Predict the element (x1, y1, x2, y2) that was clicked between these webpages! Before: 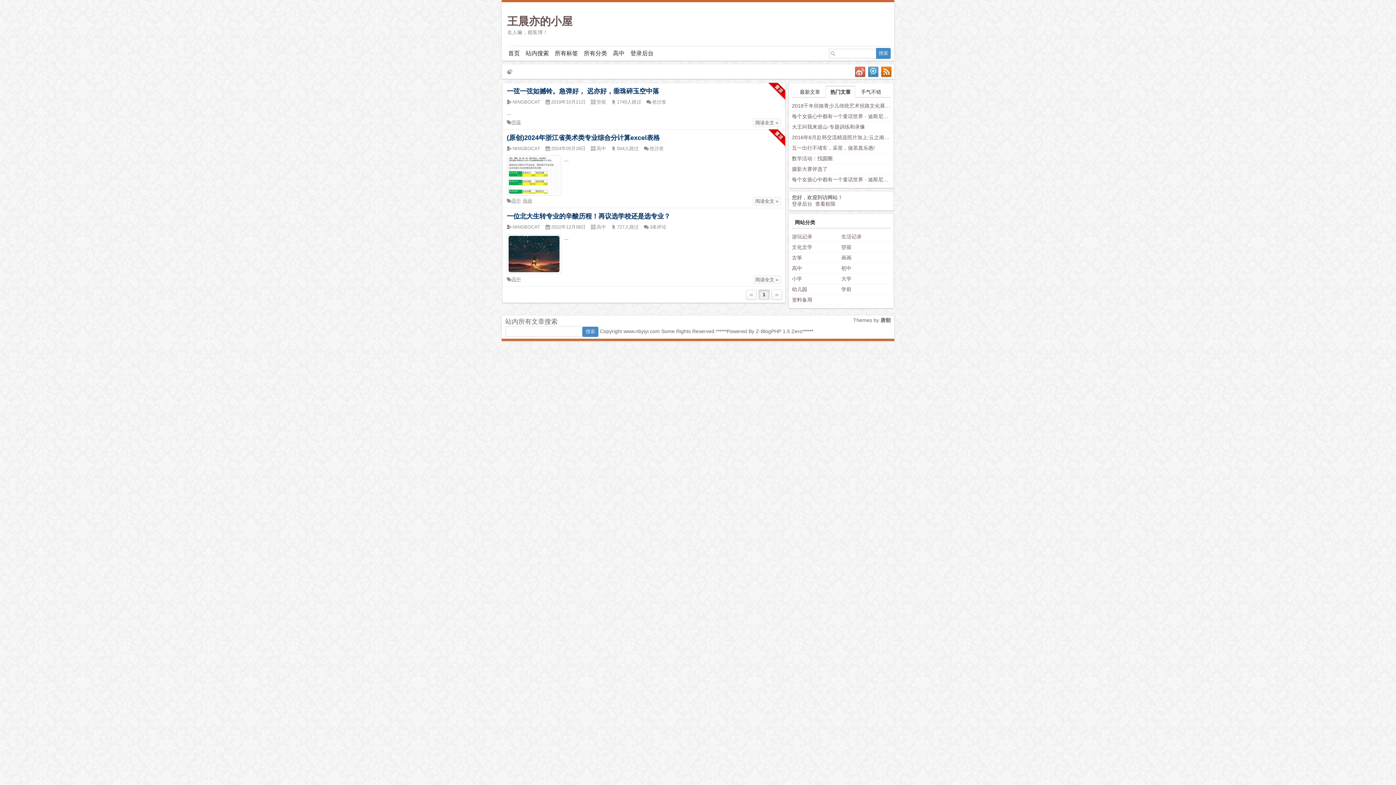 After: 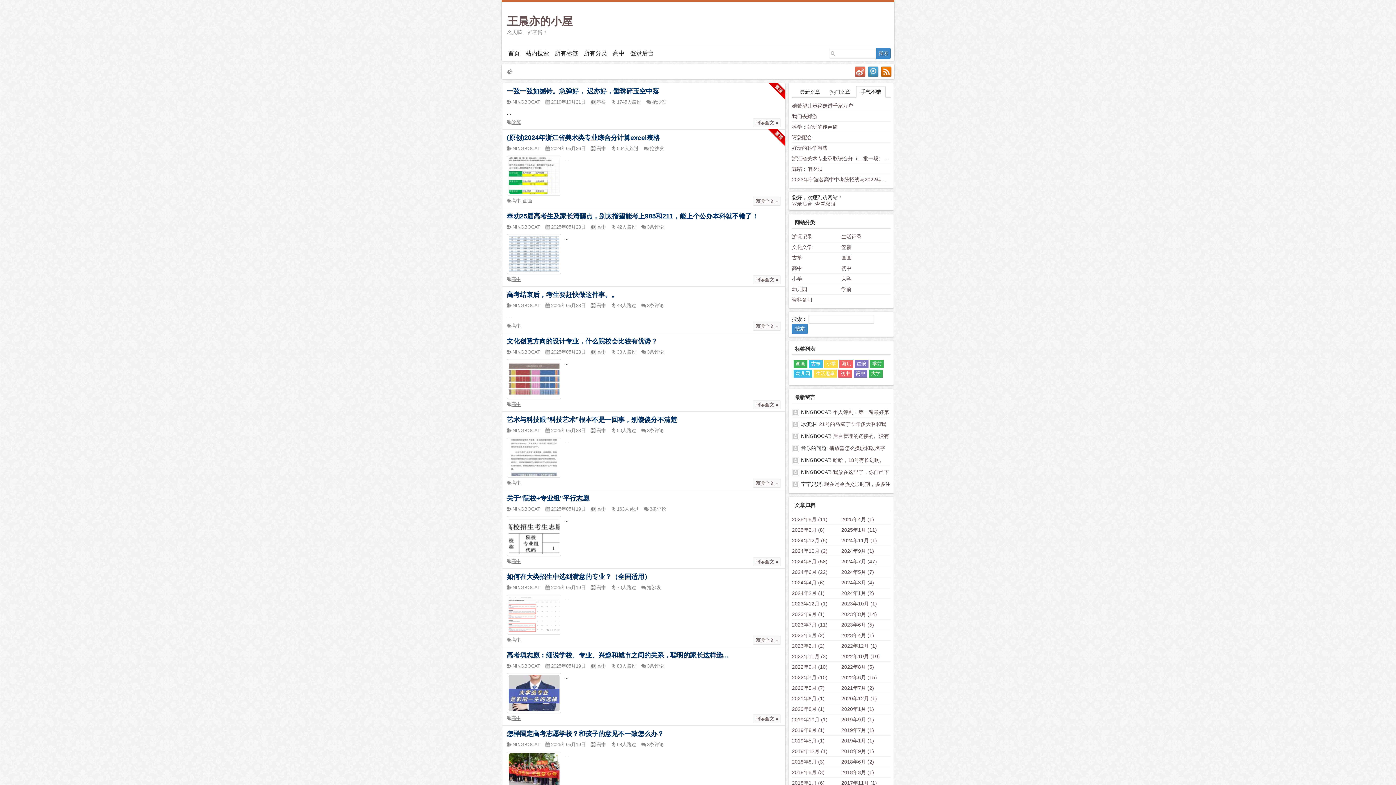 Action: label: 首页 bbox: (505, 46, 522, 60)